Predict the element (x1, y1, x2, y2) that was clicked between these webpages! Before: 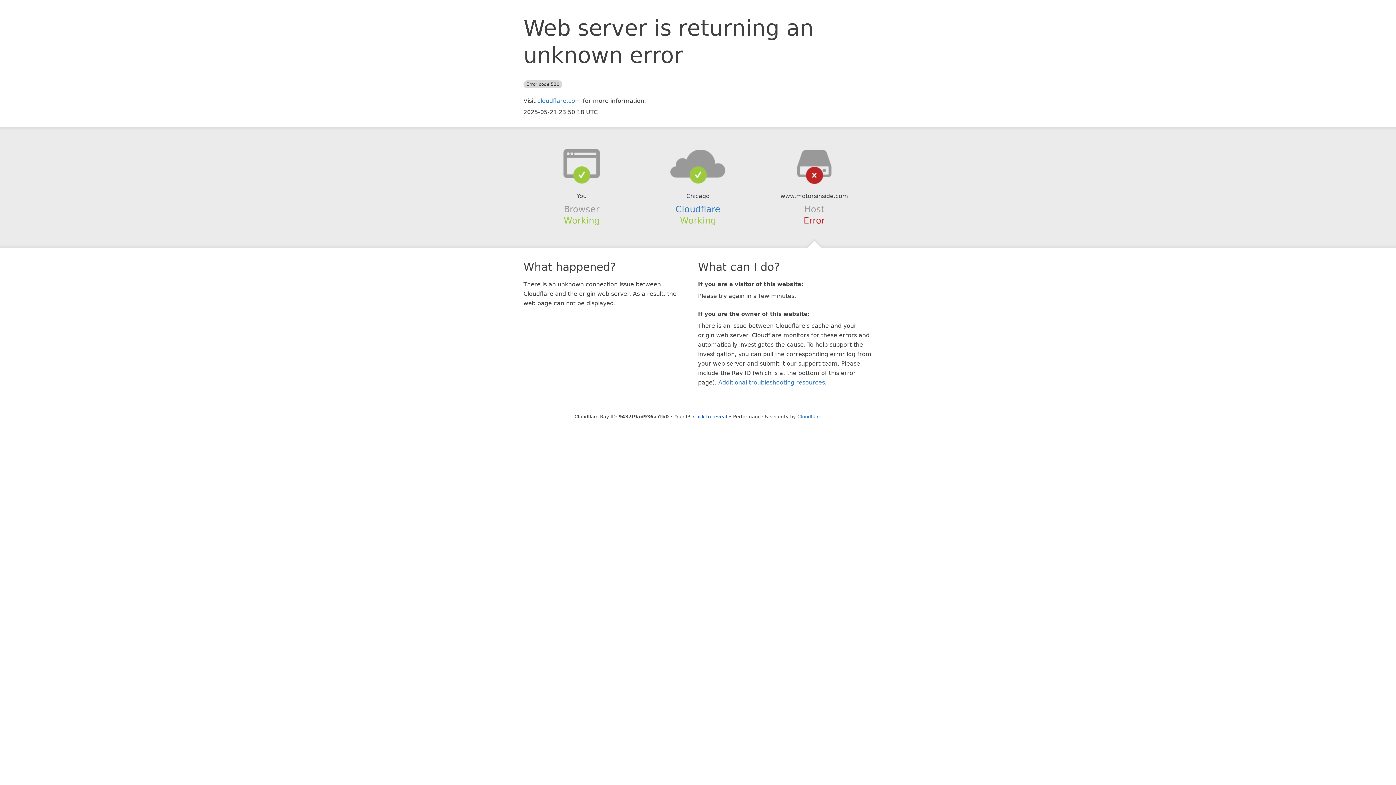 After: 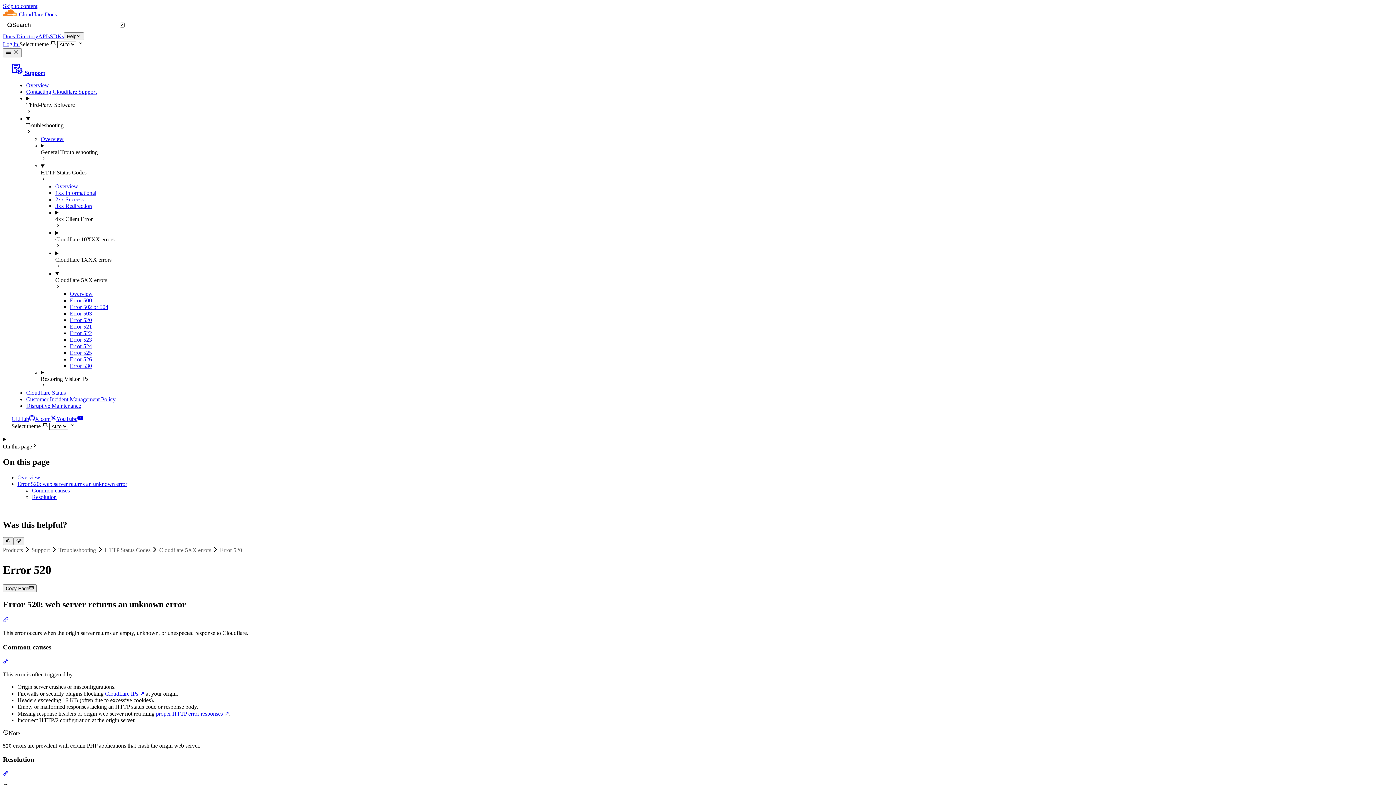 Action: bbox: (718, 379, 825, 386) label: Additional troubleshooting resources